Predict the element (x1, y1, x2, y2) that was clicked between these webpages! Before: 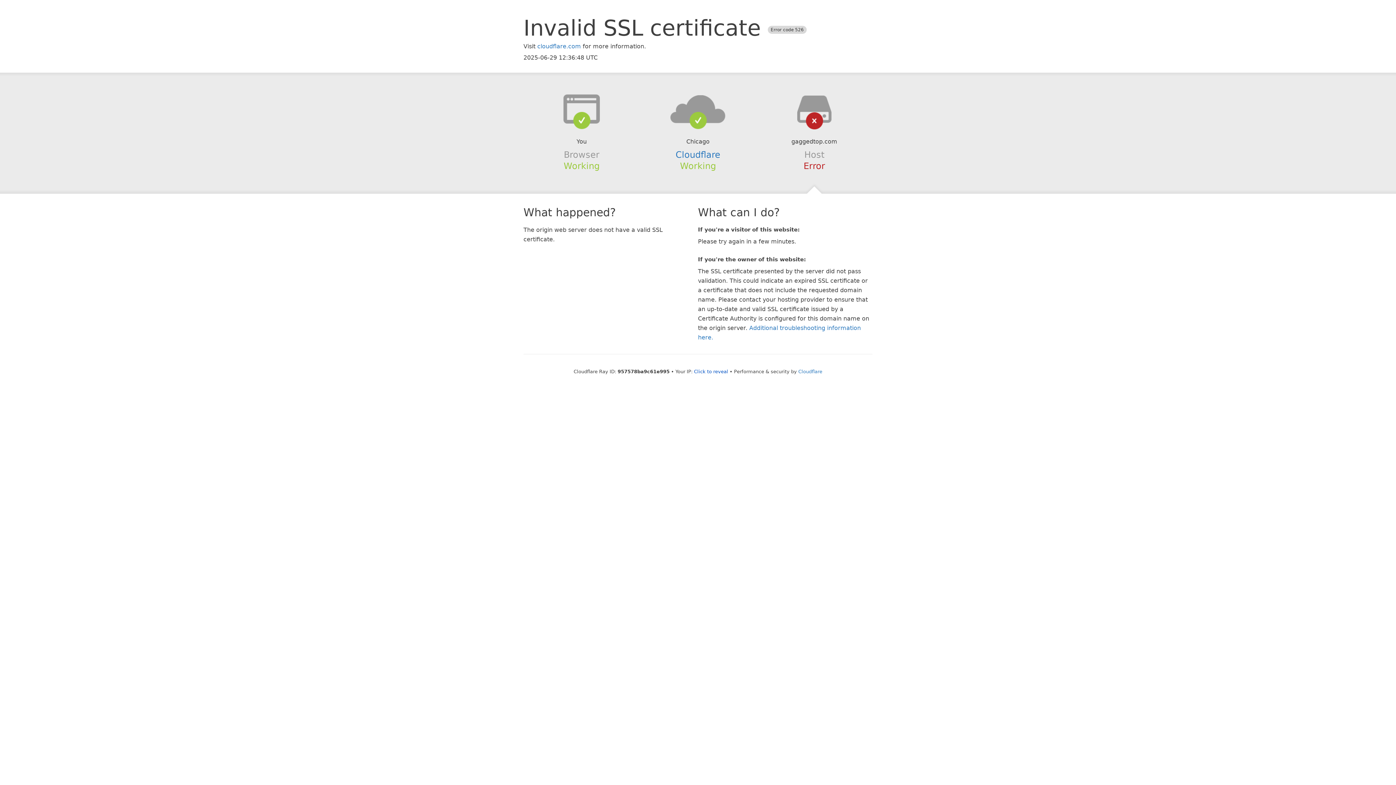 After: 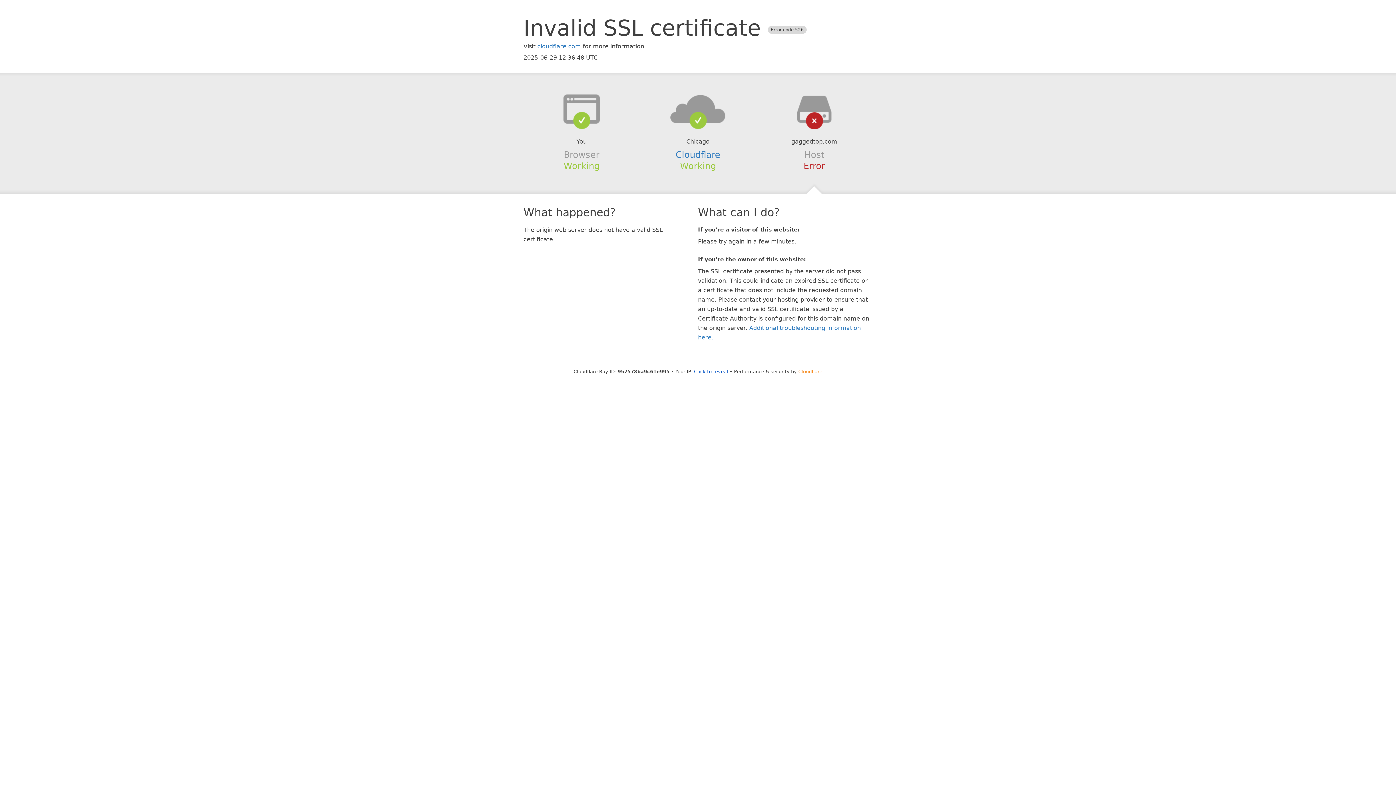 Action: label: Cloudflare bbox: (798, 368, 822, 374)